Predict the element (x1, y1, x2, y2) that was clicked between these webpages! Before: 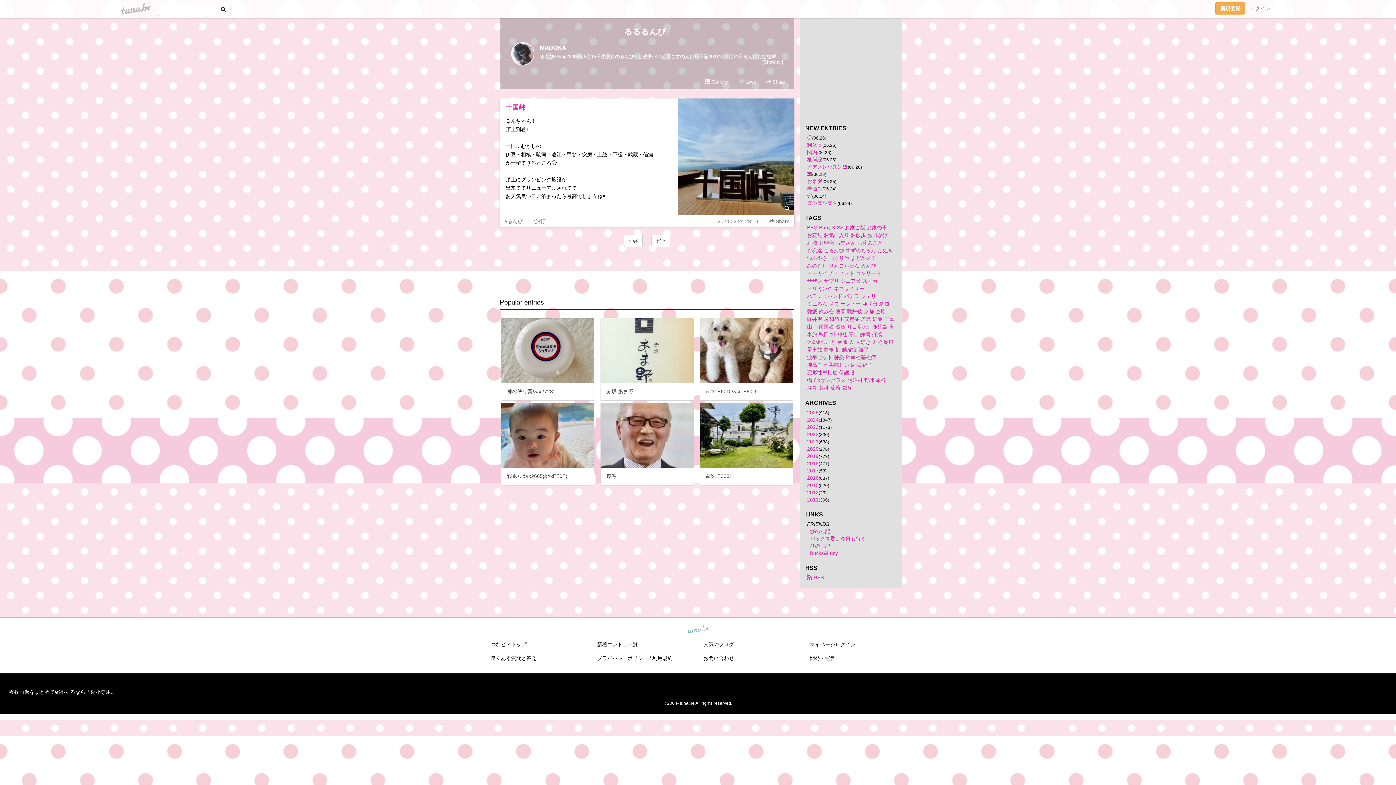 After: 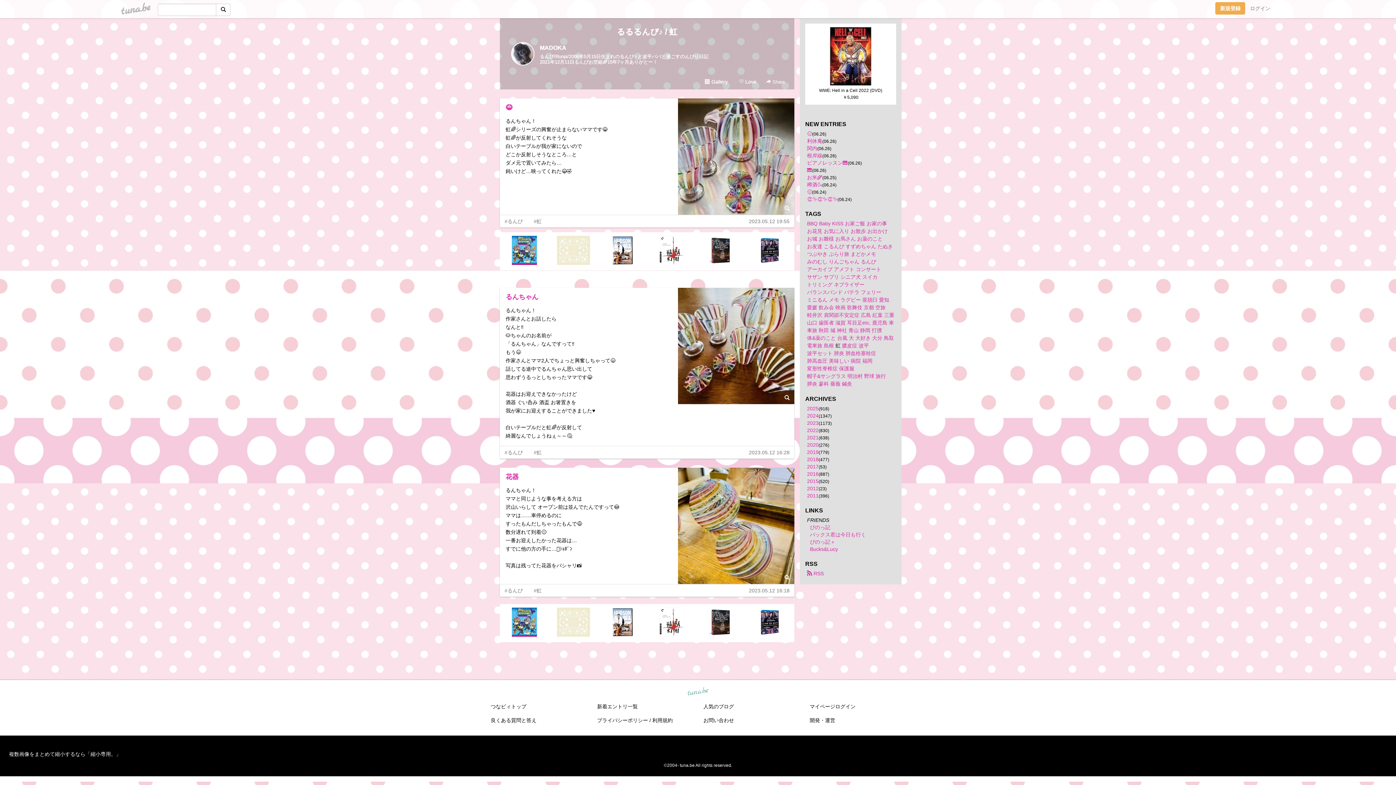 Action: label: 虹 bbox: (835, 346, 840, 352)